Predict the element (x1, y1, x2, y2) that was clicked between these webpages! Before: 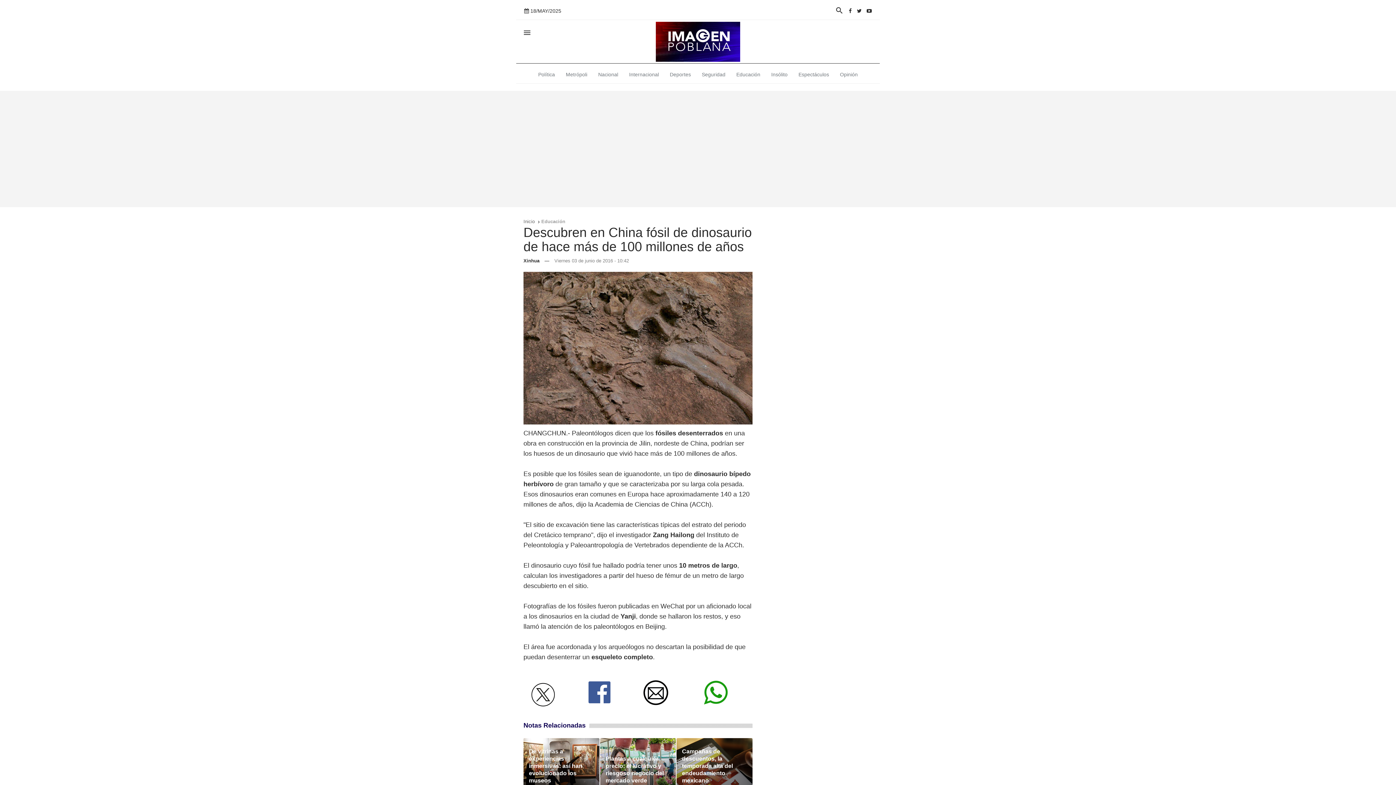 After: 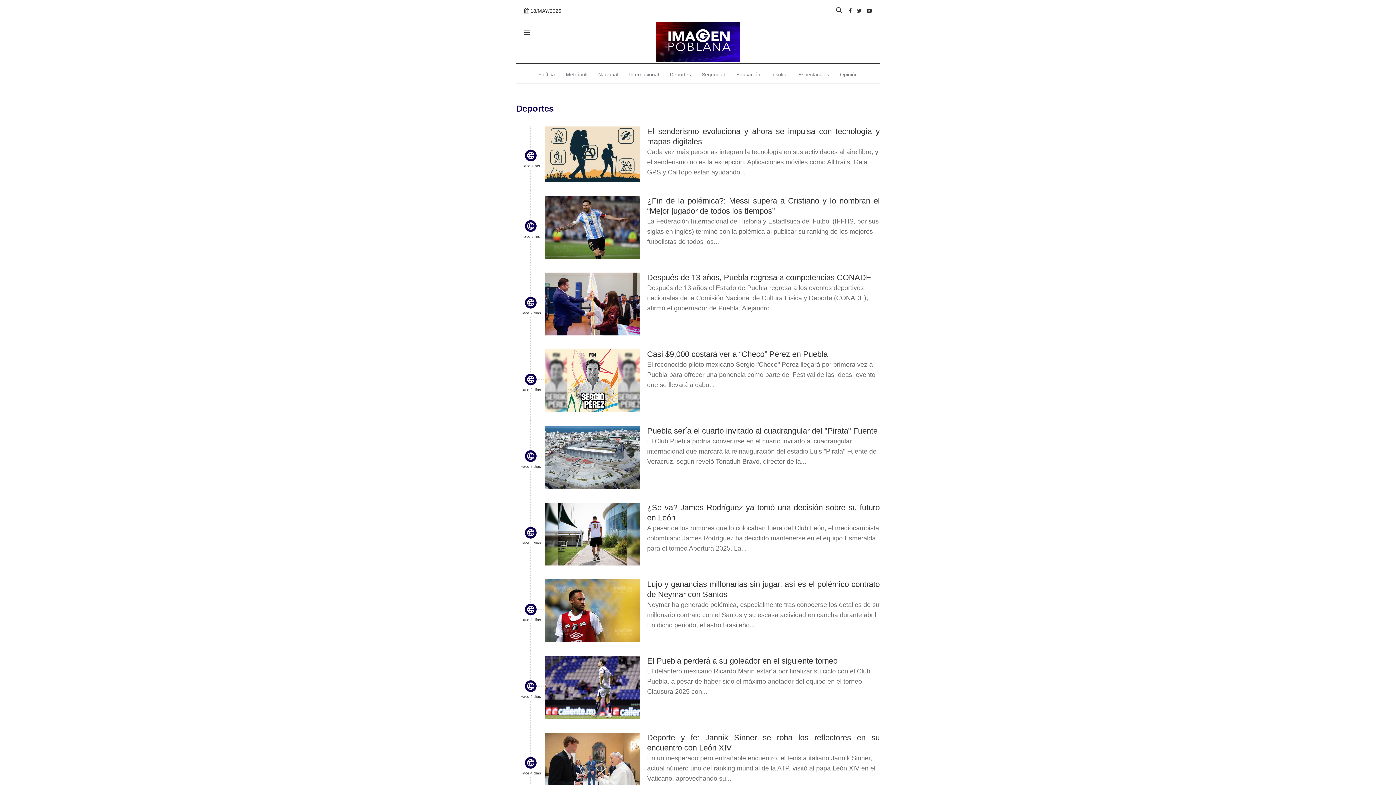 Action: bbox: (664, 63, 696, 85) label: Deportes